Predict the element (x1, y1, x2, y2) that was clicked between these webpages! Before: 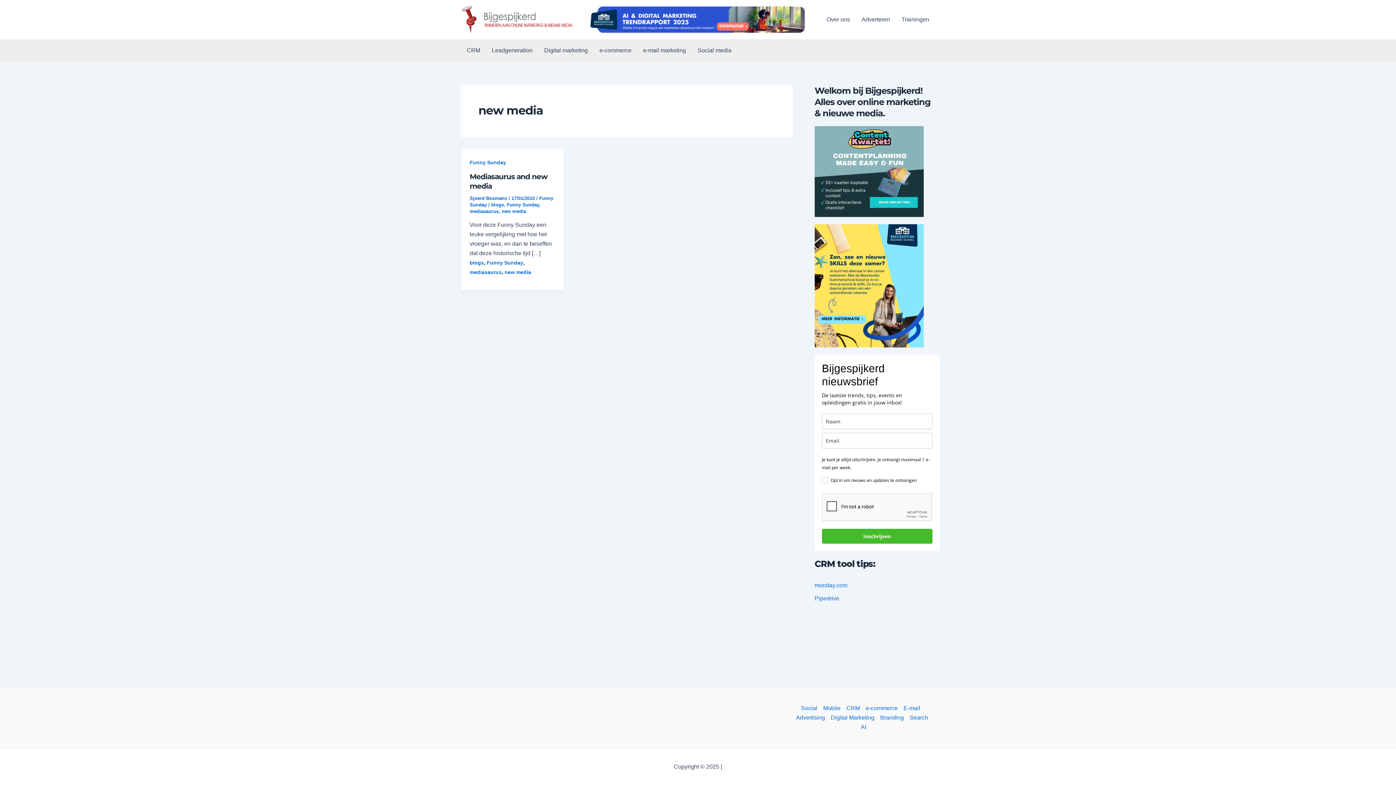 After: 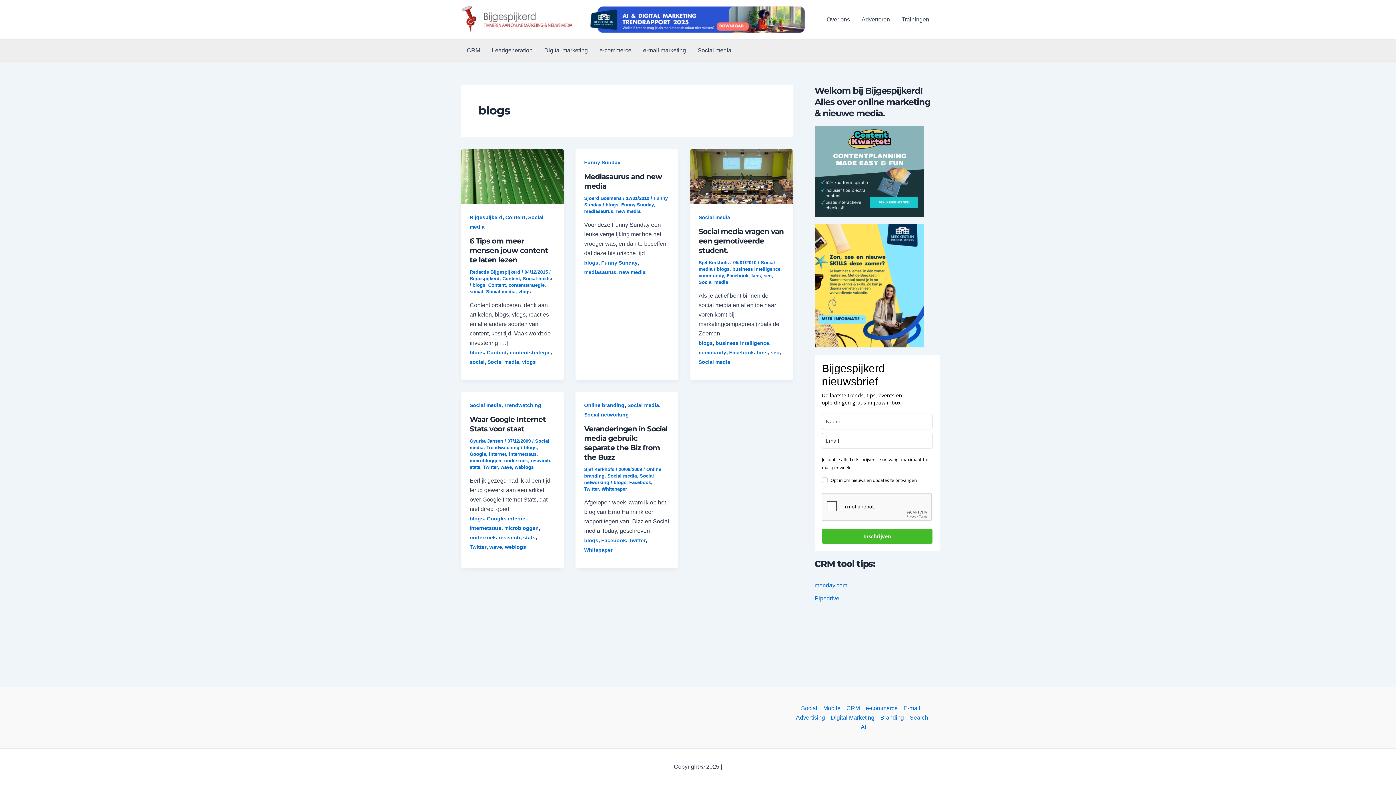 Action: label: blogs bbox: (491, 202, 504, 207)